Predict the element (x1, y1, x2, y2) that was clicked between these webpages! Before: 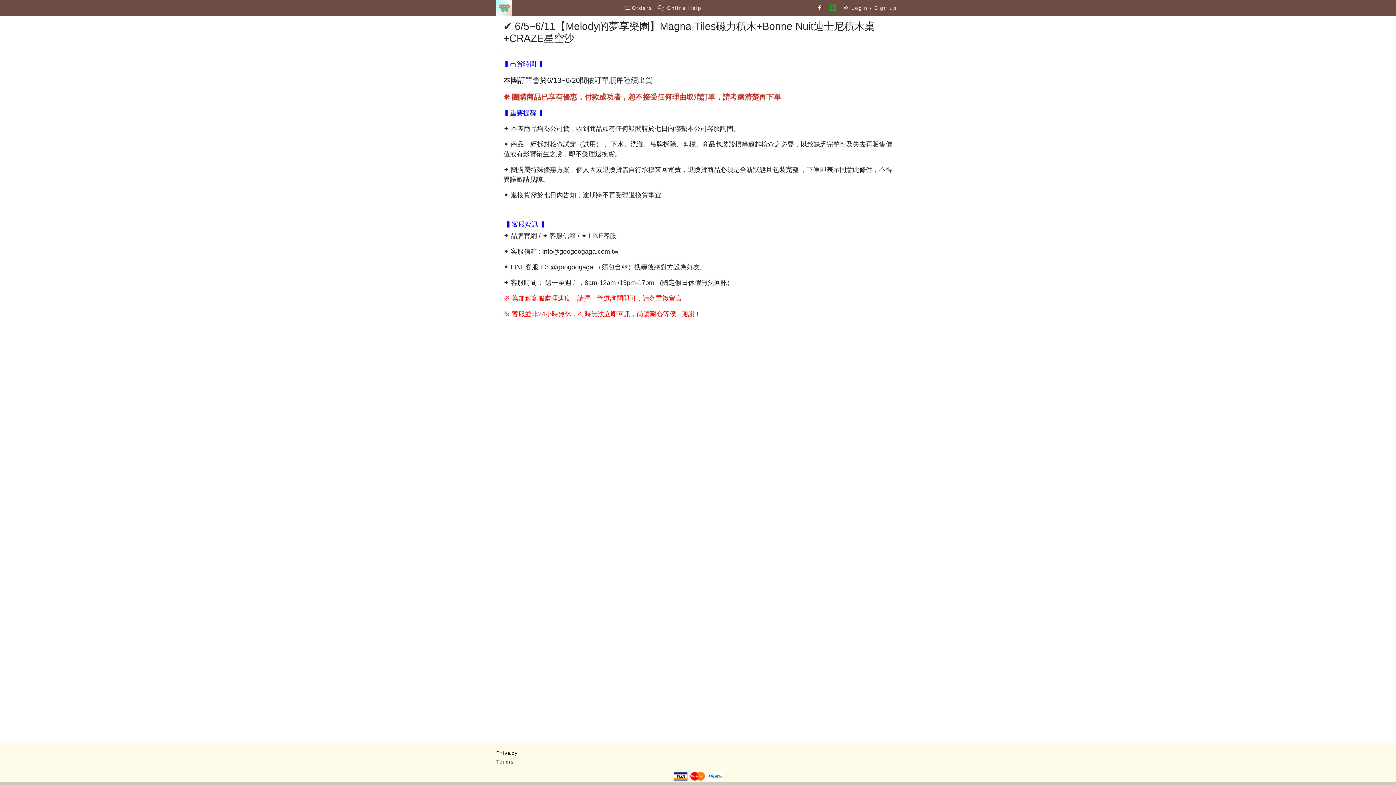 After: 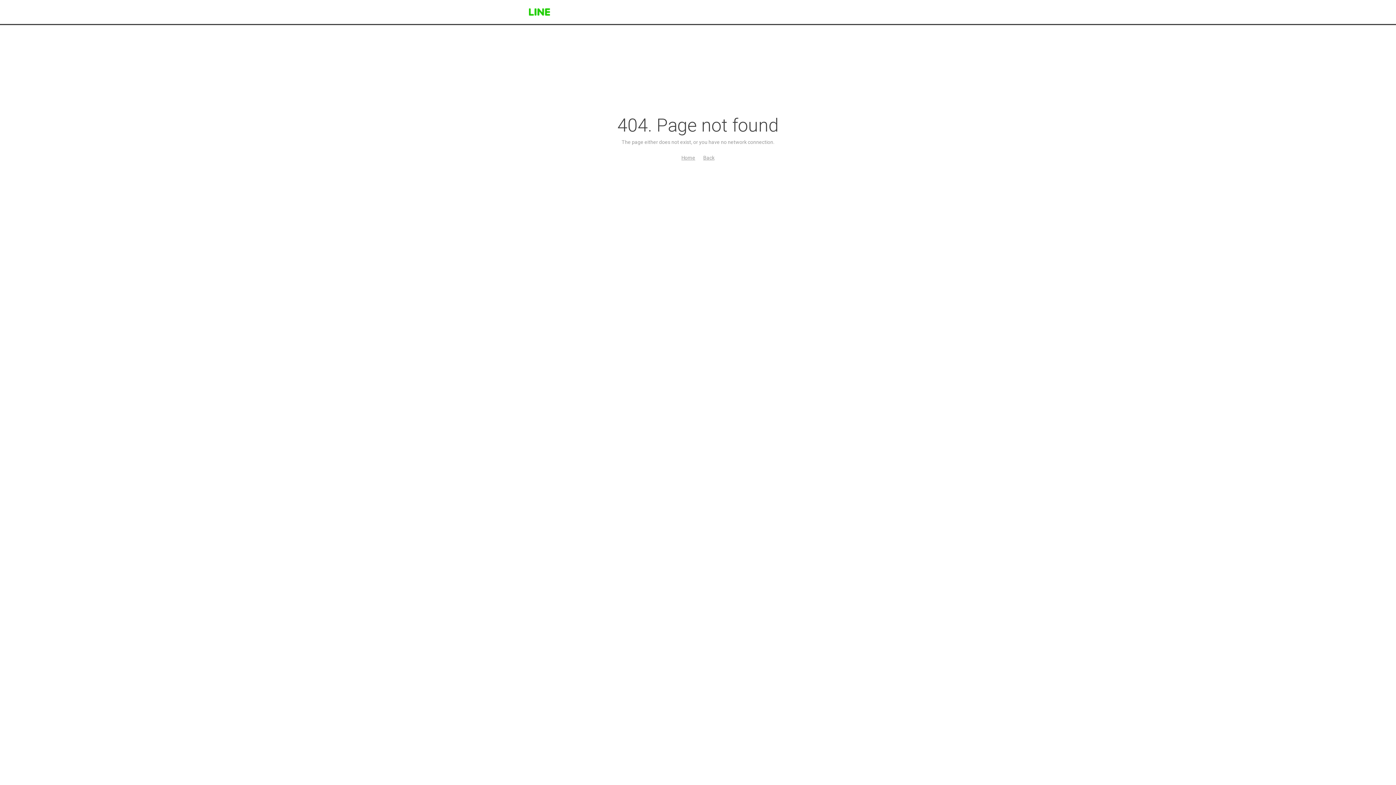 Action: label: LINE客服 bbox: (588, 232, 616, 239)